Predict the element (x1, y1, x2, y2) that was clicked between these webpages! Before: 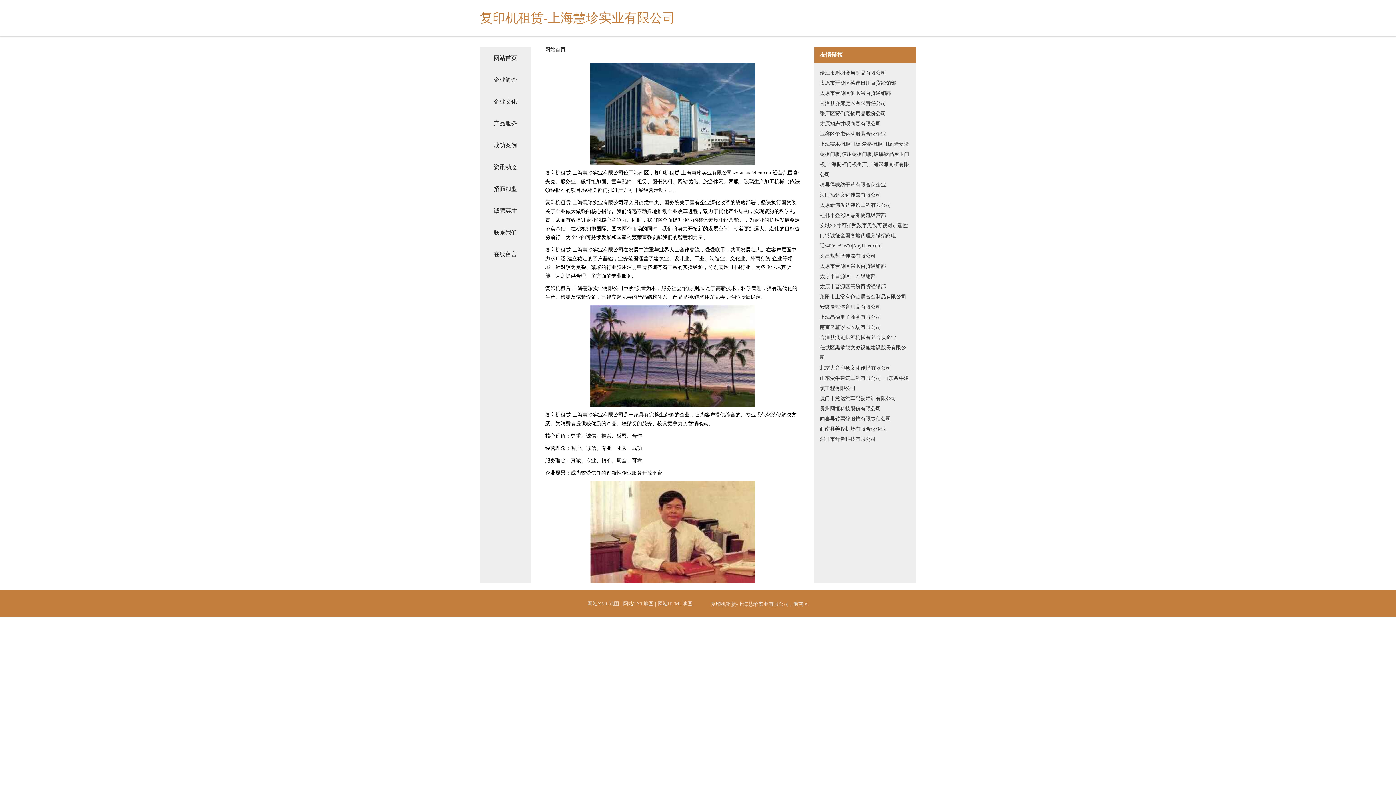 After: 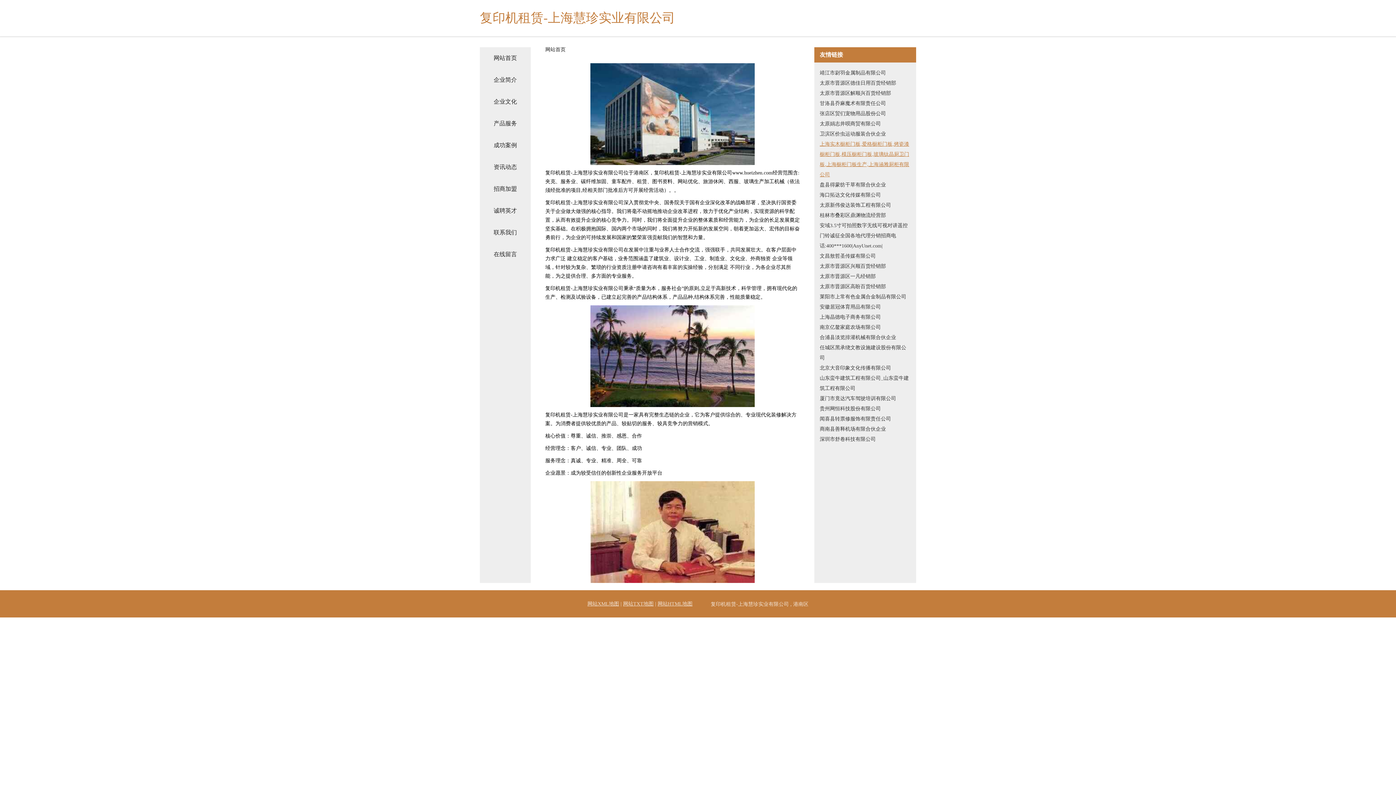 Action: label: 上海实木橱柜门板,爱格橱柜门板,烤瓷漆橱柜门板,模压橱柜门板,玻璃钛晶厨卫门板,上海橱柜门板生产,上海涵雅厨柜有限公司 bbox: (820, 139, 910, 180)